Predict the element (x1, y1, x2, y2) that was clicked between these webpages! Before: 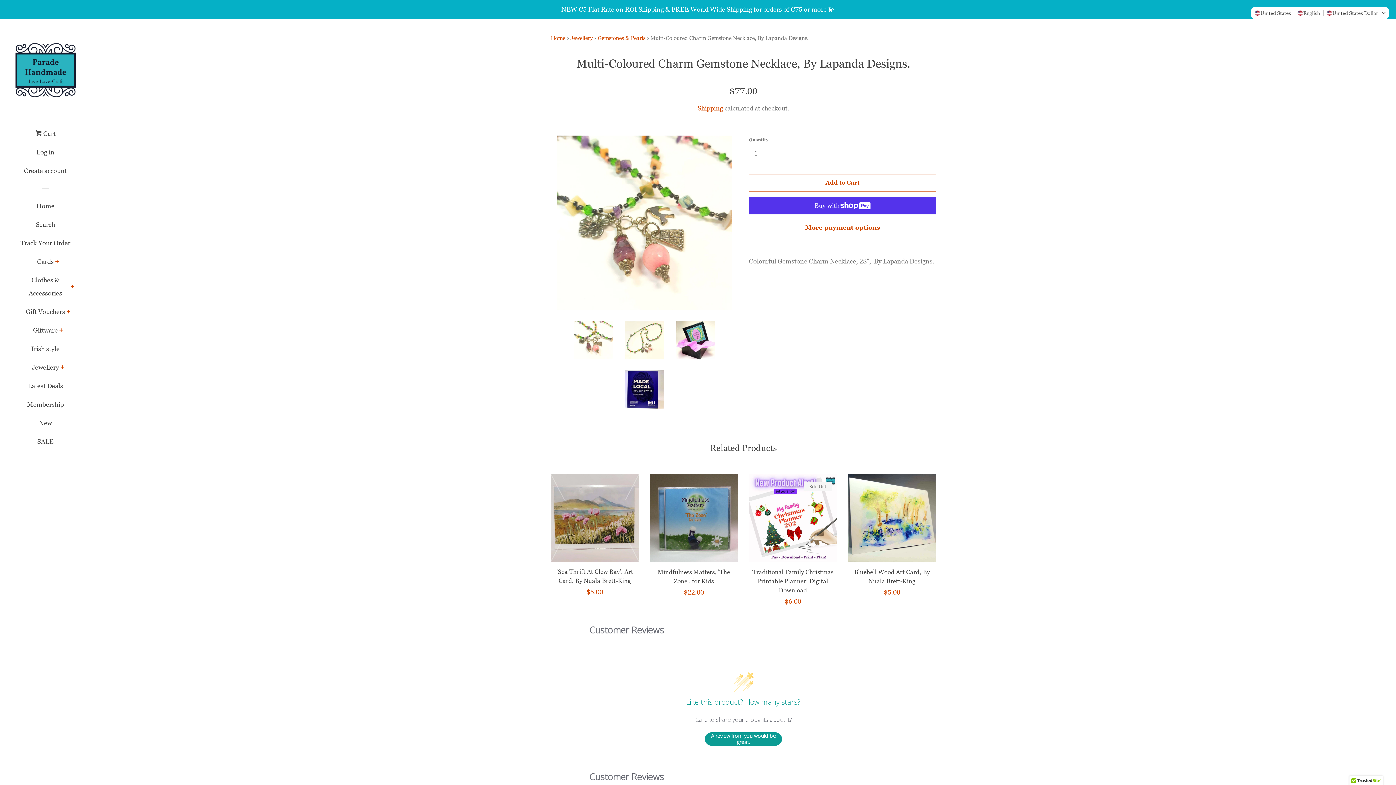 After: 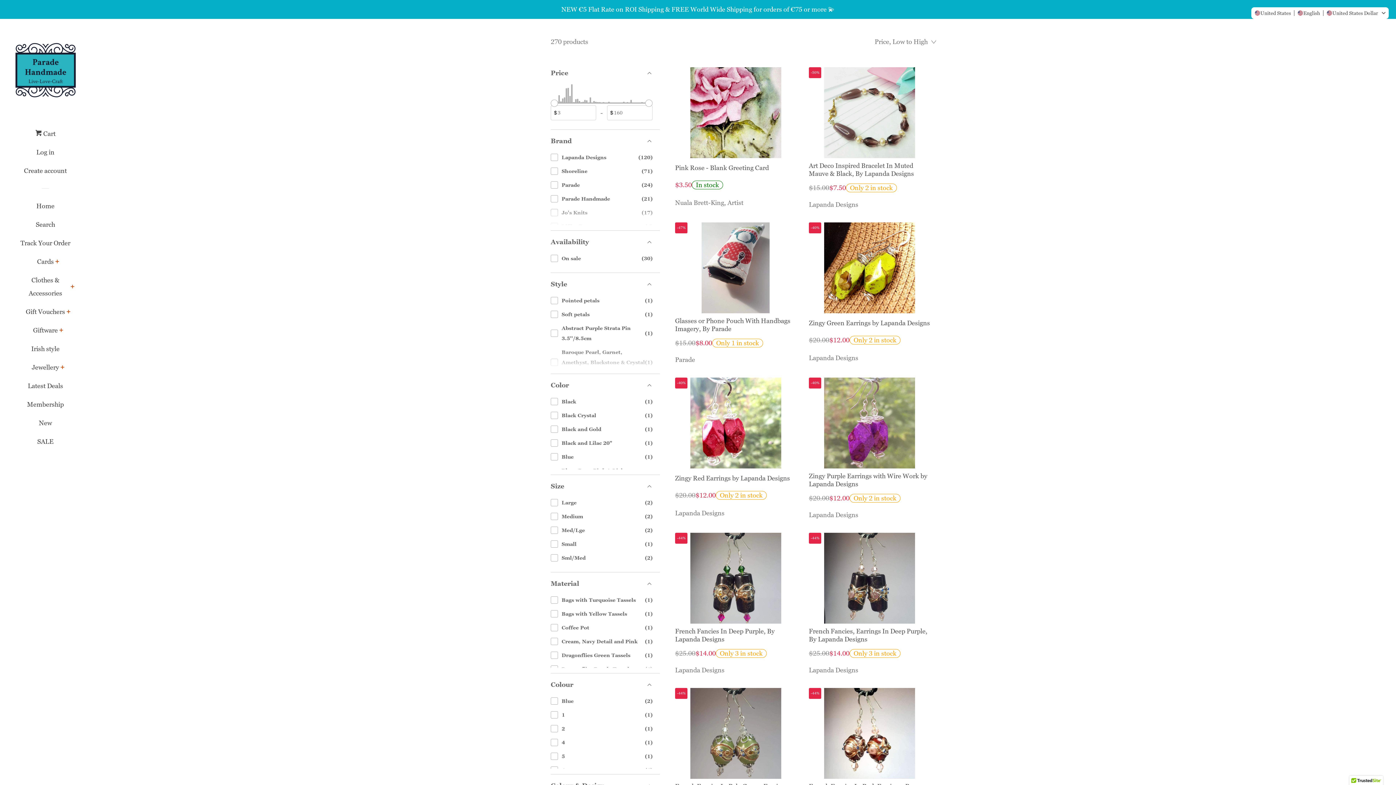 Action: bbox: (0, 0, 1396, 18) label: NEW €5 Flat Rate on ROI Shipping & FREE World Wide Shipping for orders of €75 or more 💫